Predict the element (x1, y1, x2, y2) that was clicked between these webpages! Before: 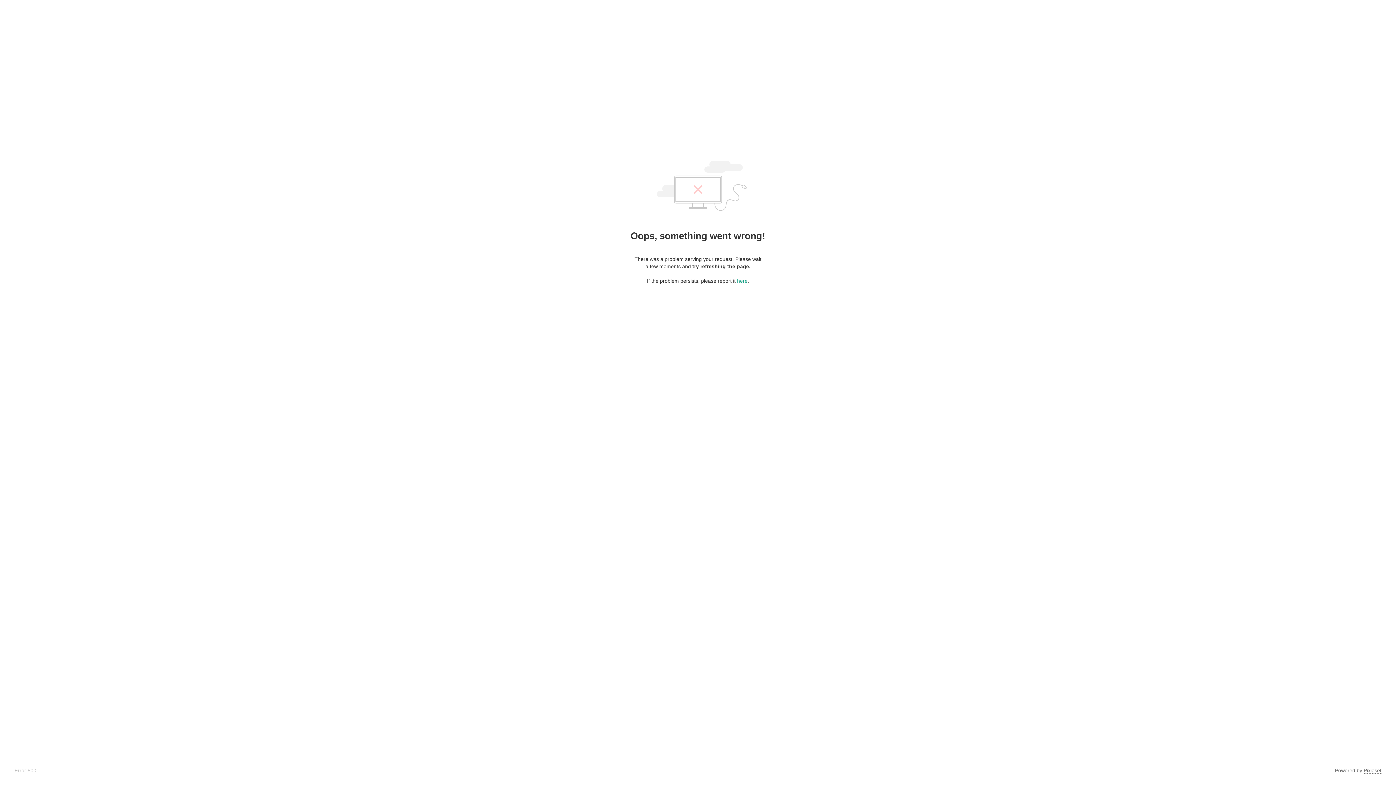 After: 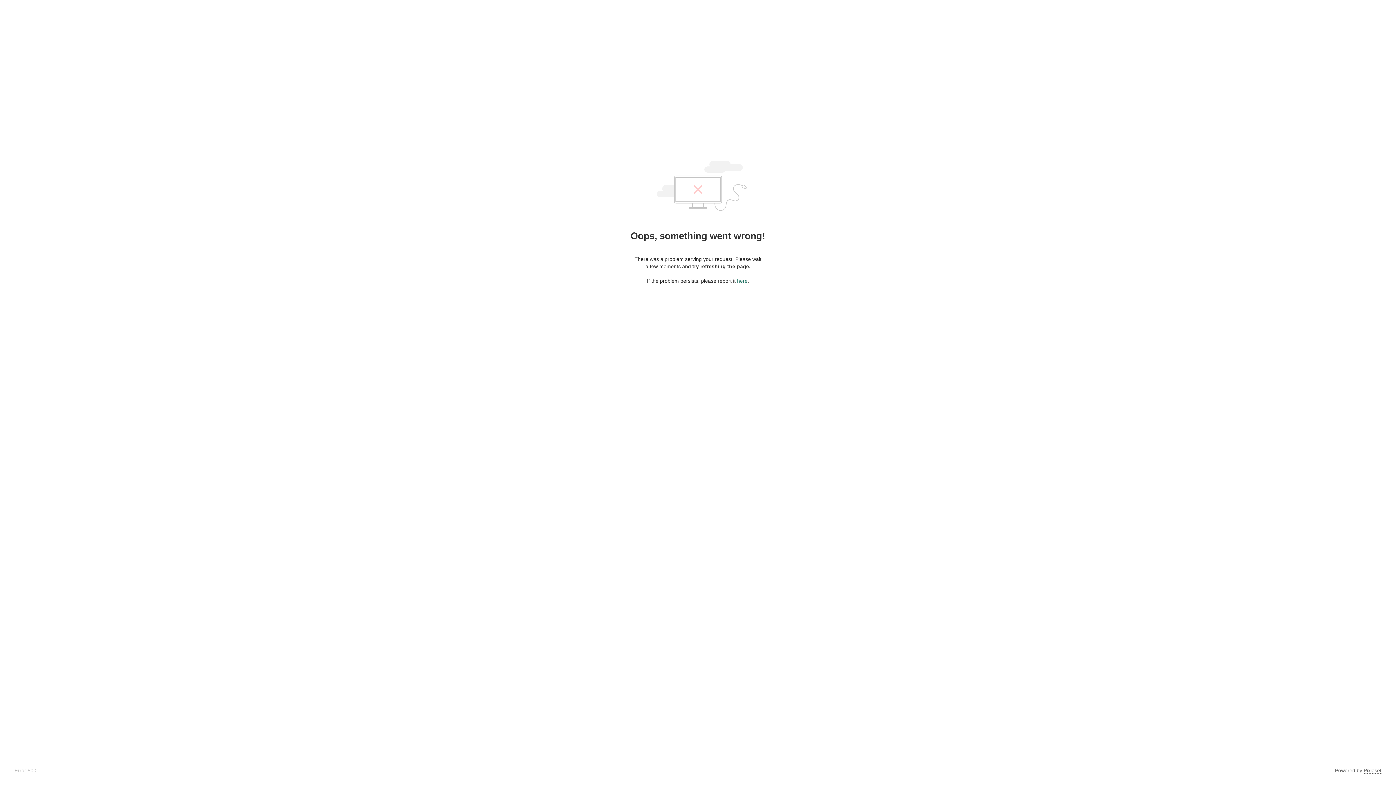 Action: bbox: (737, 278, 747, 284) label: here